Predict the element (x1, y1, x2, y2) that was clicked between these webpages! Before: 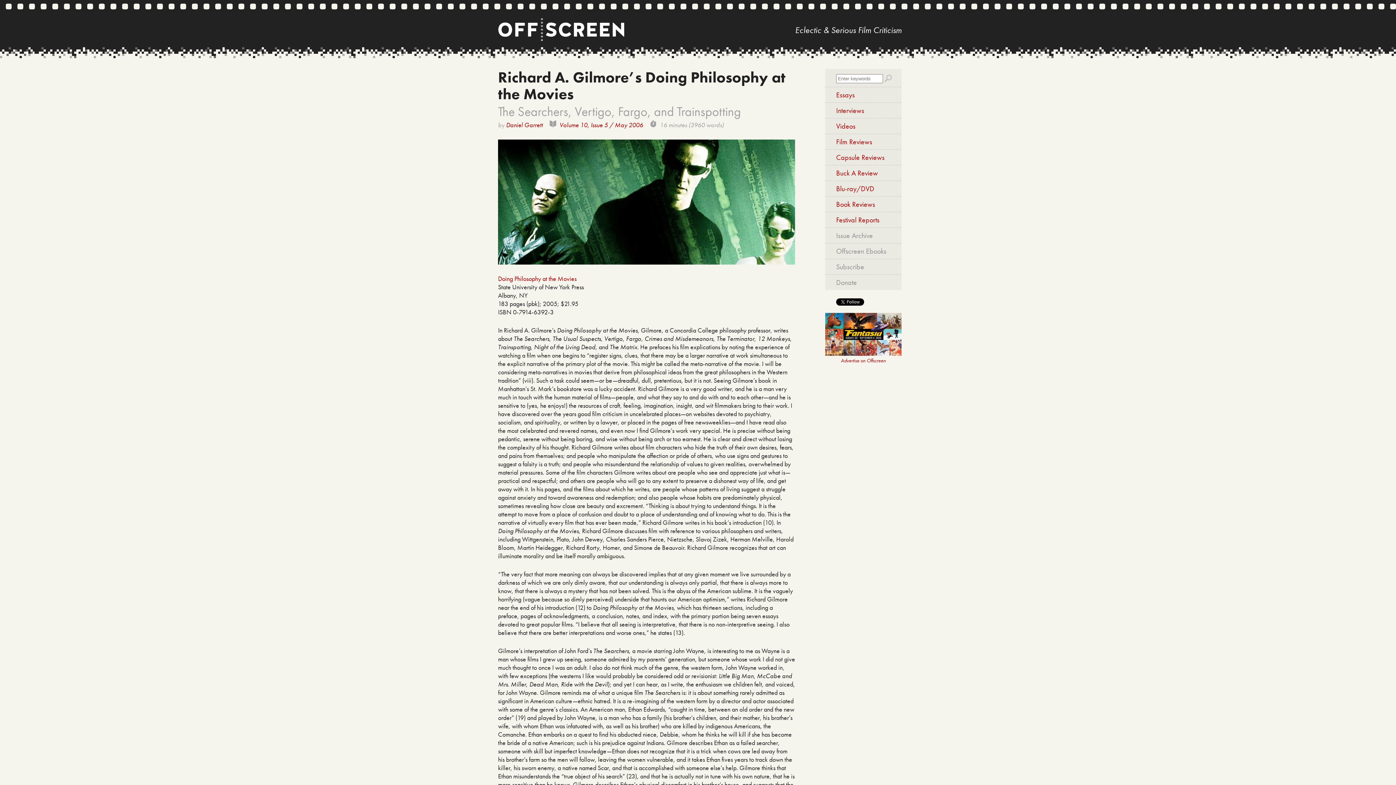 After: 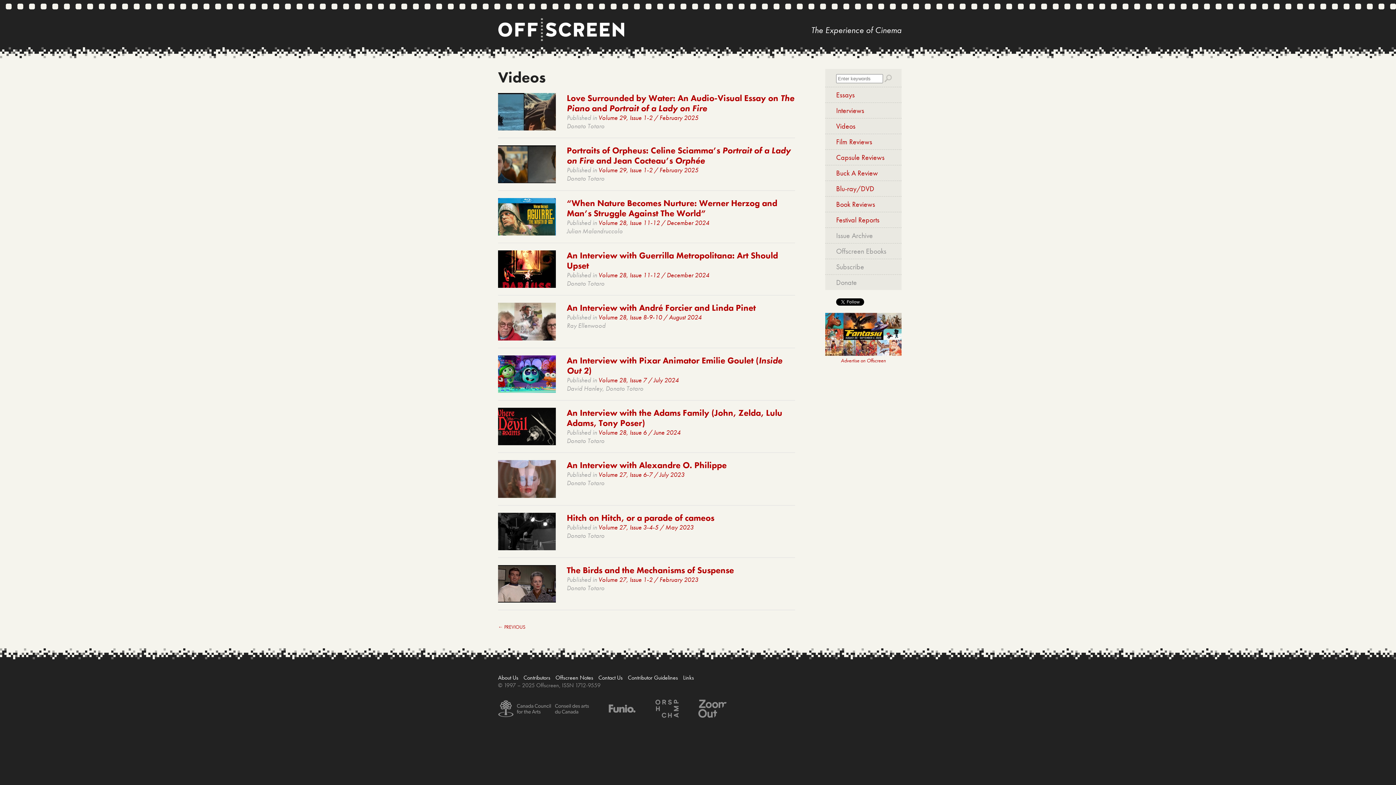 Action: bbox: (825, 118, 901, 133) label: Videos